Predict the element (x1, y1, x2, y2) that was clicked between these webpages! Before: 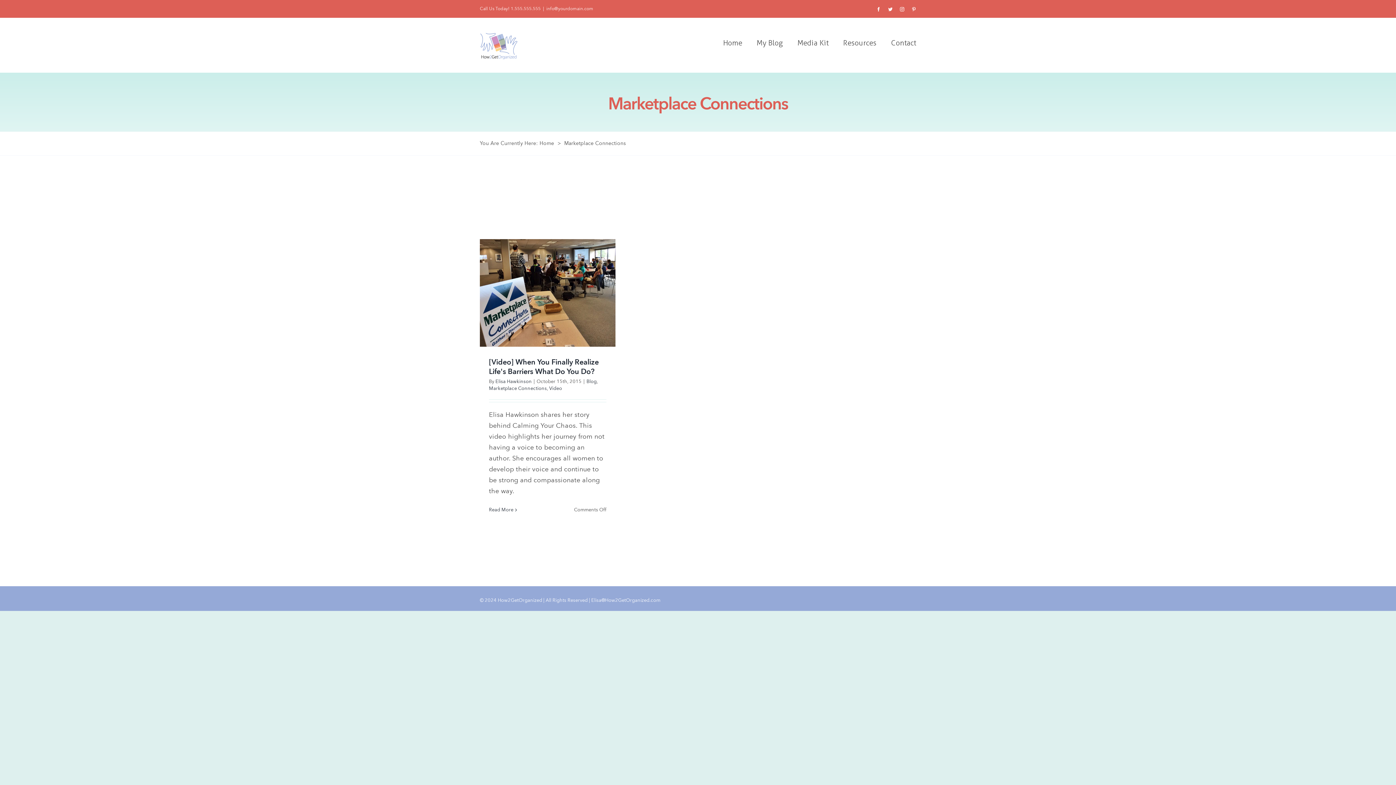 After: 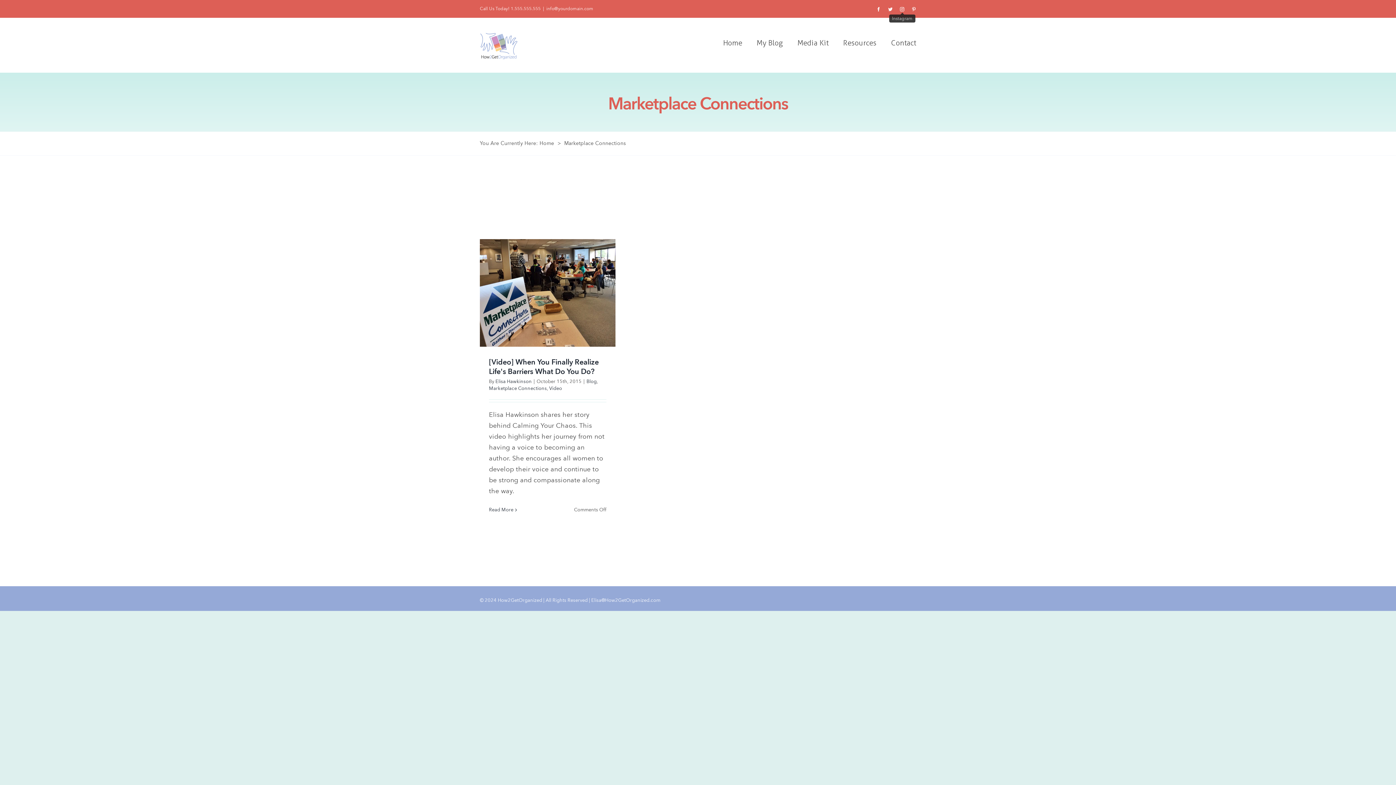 Action: bbox: (900, 7, 904, 11) label: Instagram